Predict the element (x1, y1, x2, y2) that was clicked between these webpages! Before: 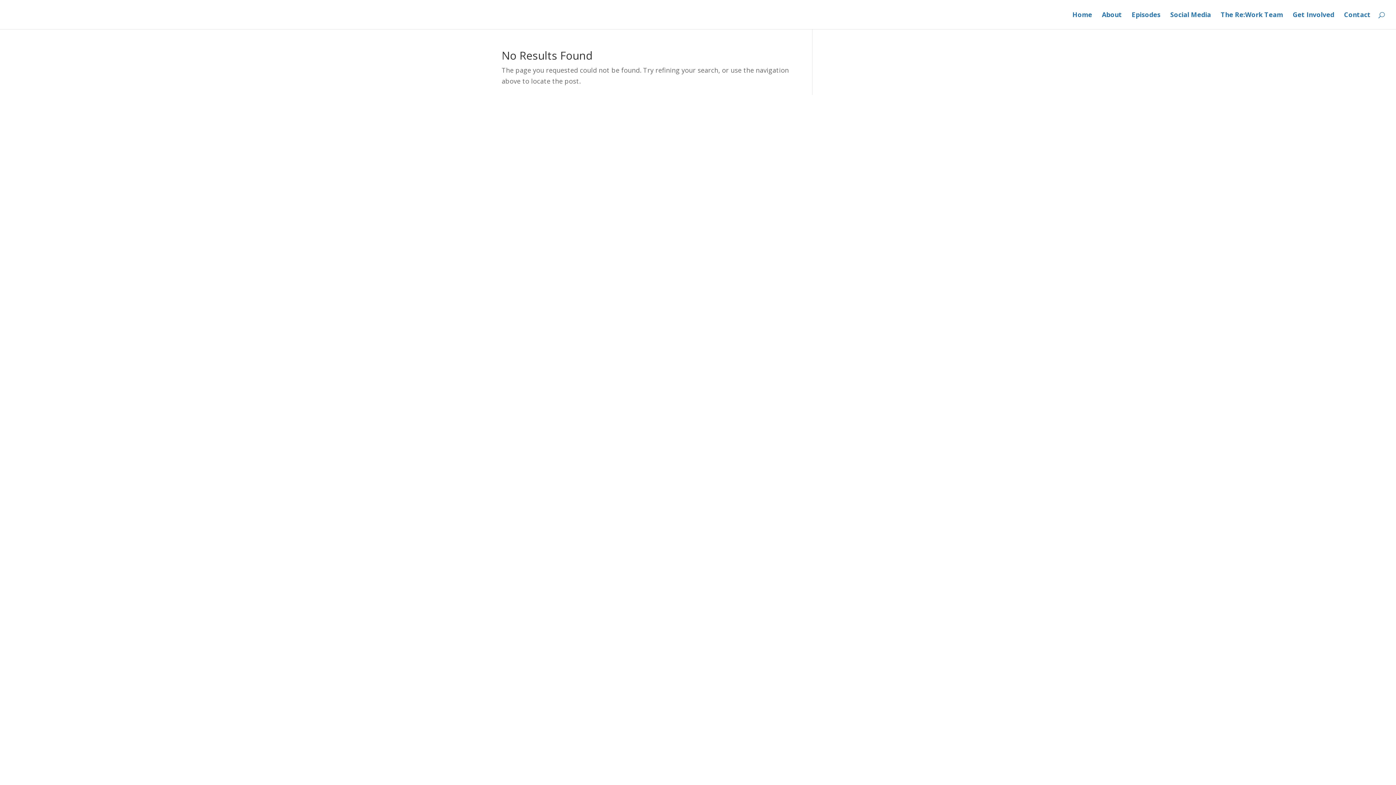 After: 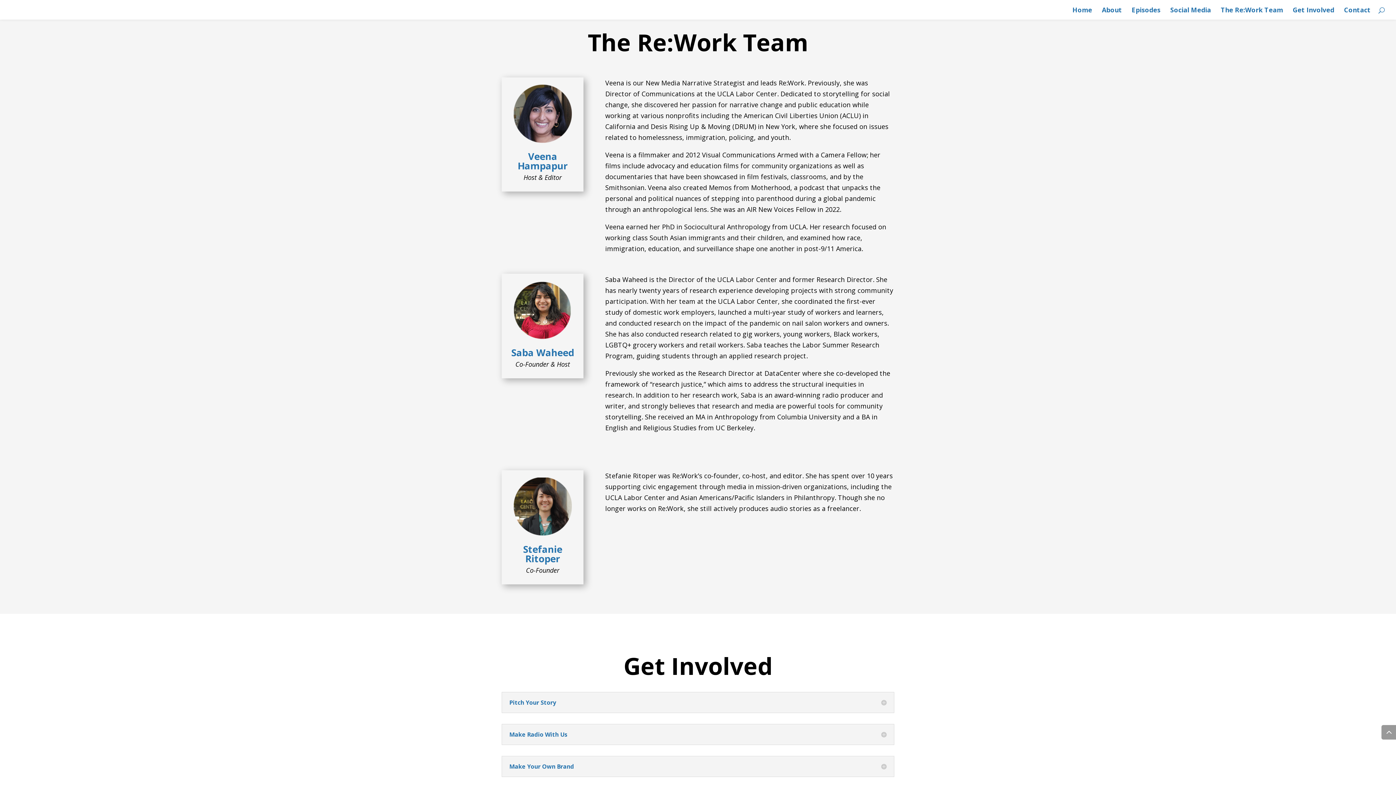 Action: label: The Re:Work Team bbox: (1221, 12, 1283, 29)